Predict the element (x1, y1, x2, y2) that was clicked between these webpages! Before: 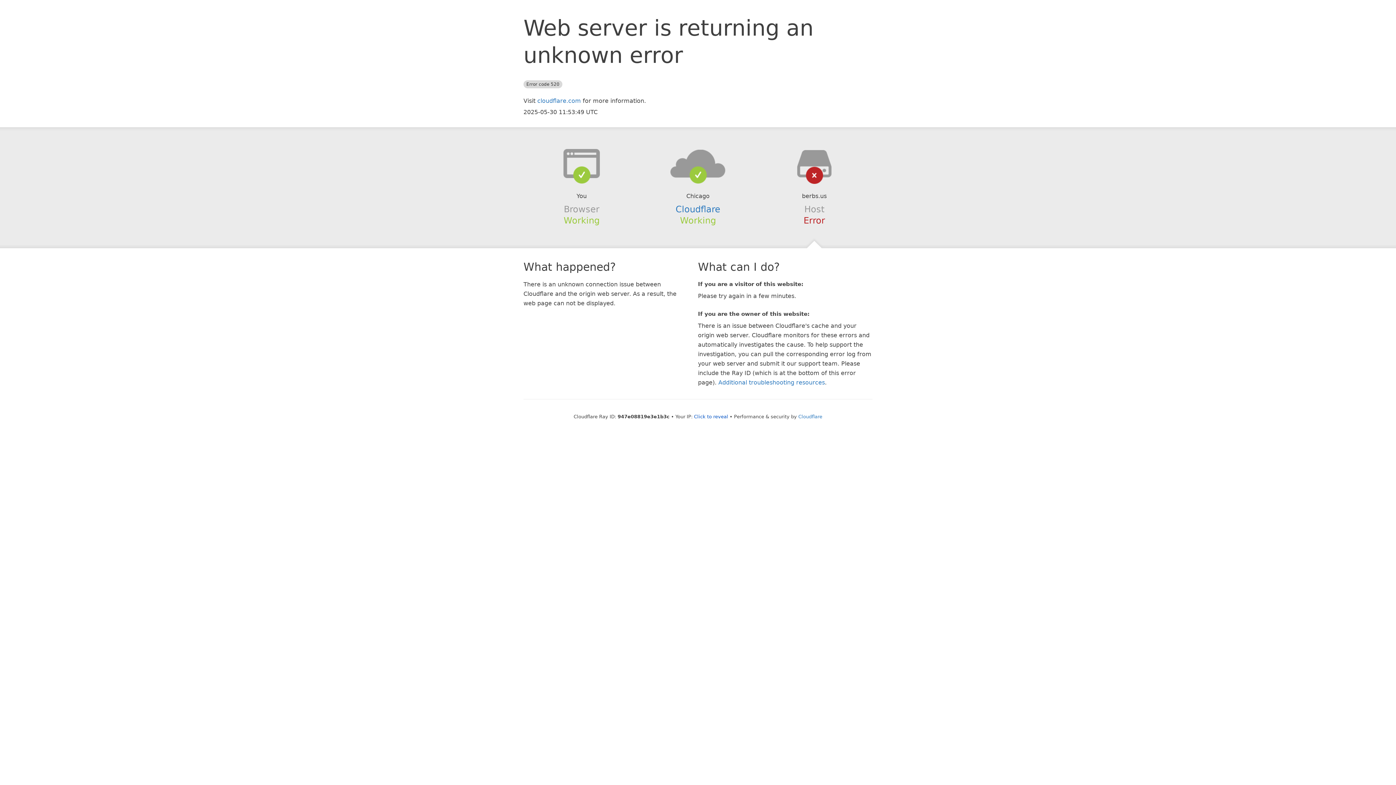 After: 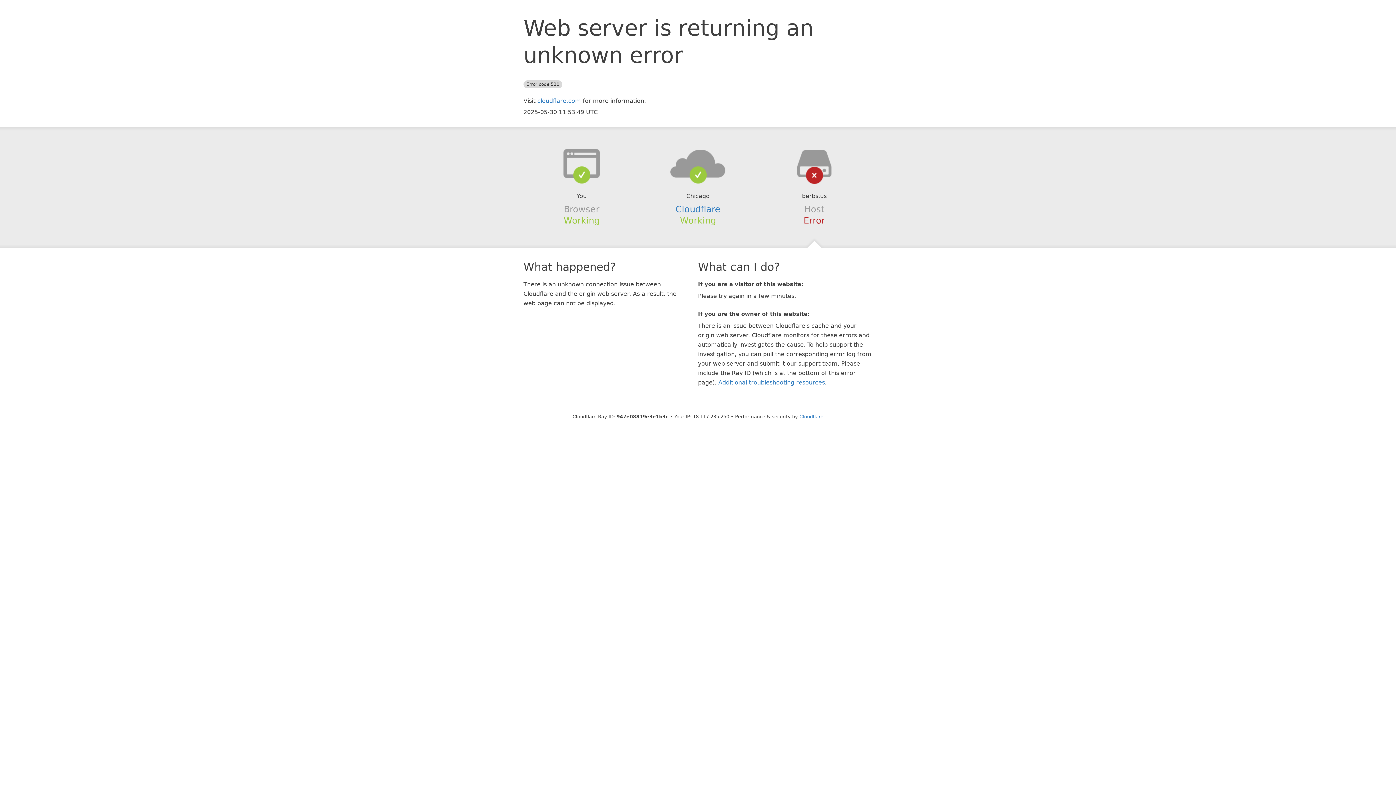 Action: label: Click to reveal bbox: (694, 414, 728, 419)